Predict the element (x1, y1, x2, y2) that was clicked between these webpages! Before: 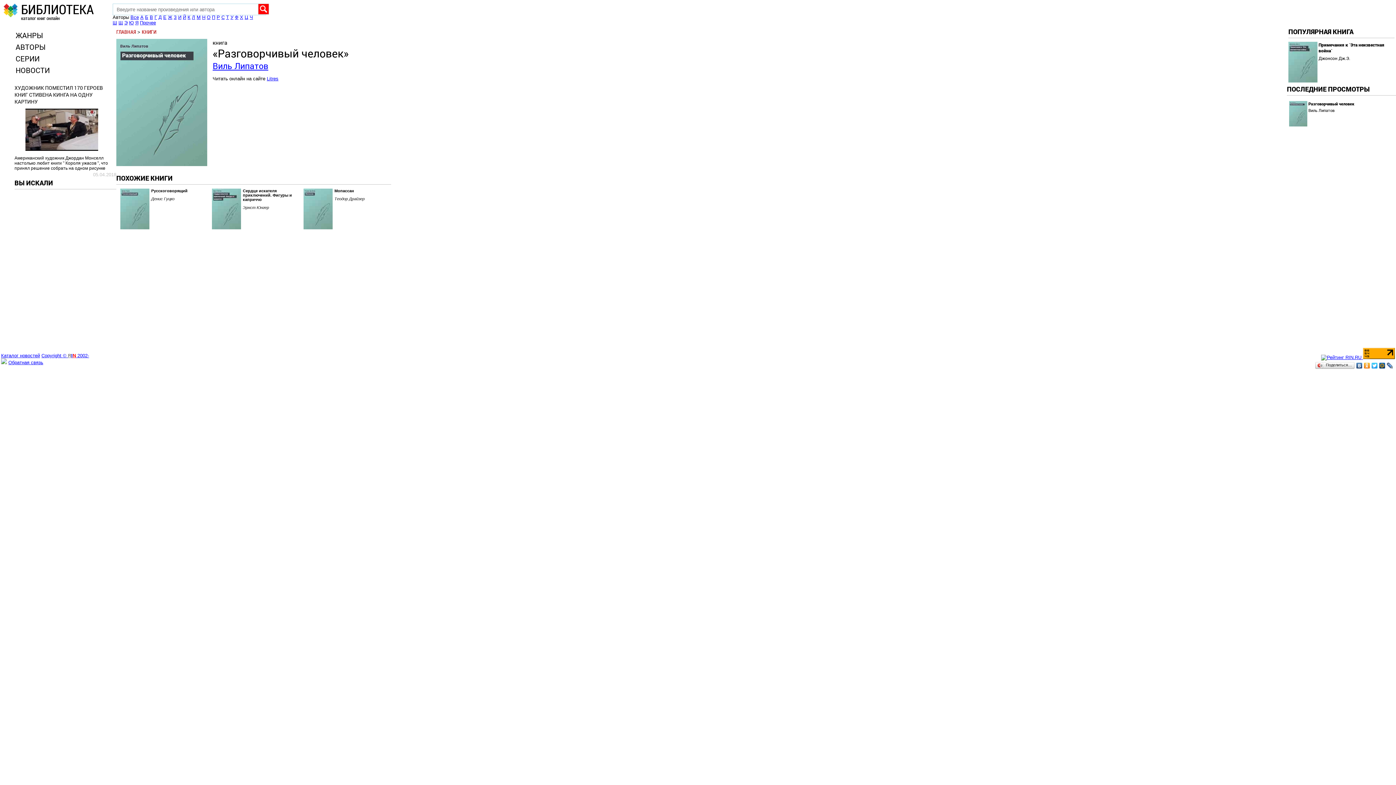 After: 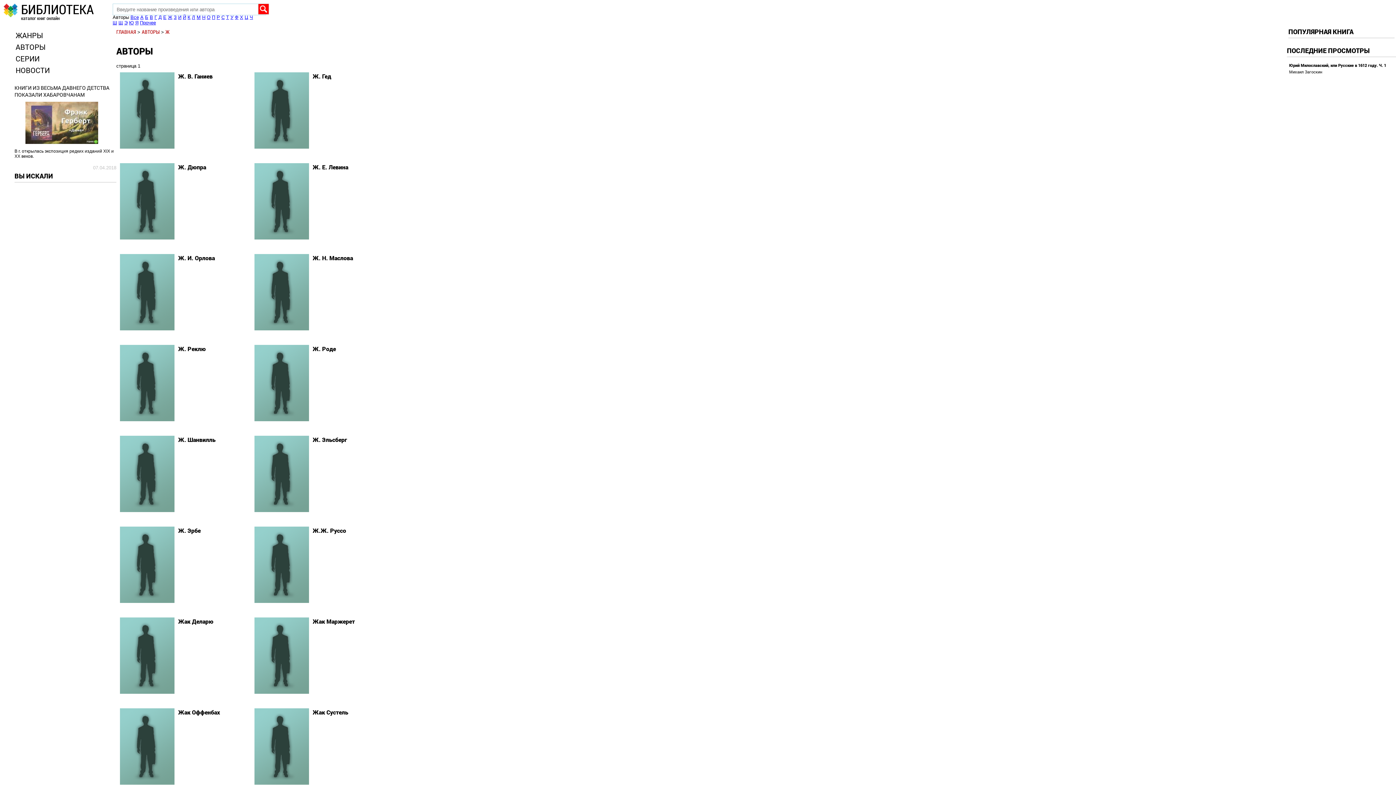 Action: label: Ж bbox: (168, 14, 172, 20)